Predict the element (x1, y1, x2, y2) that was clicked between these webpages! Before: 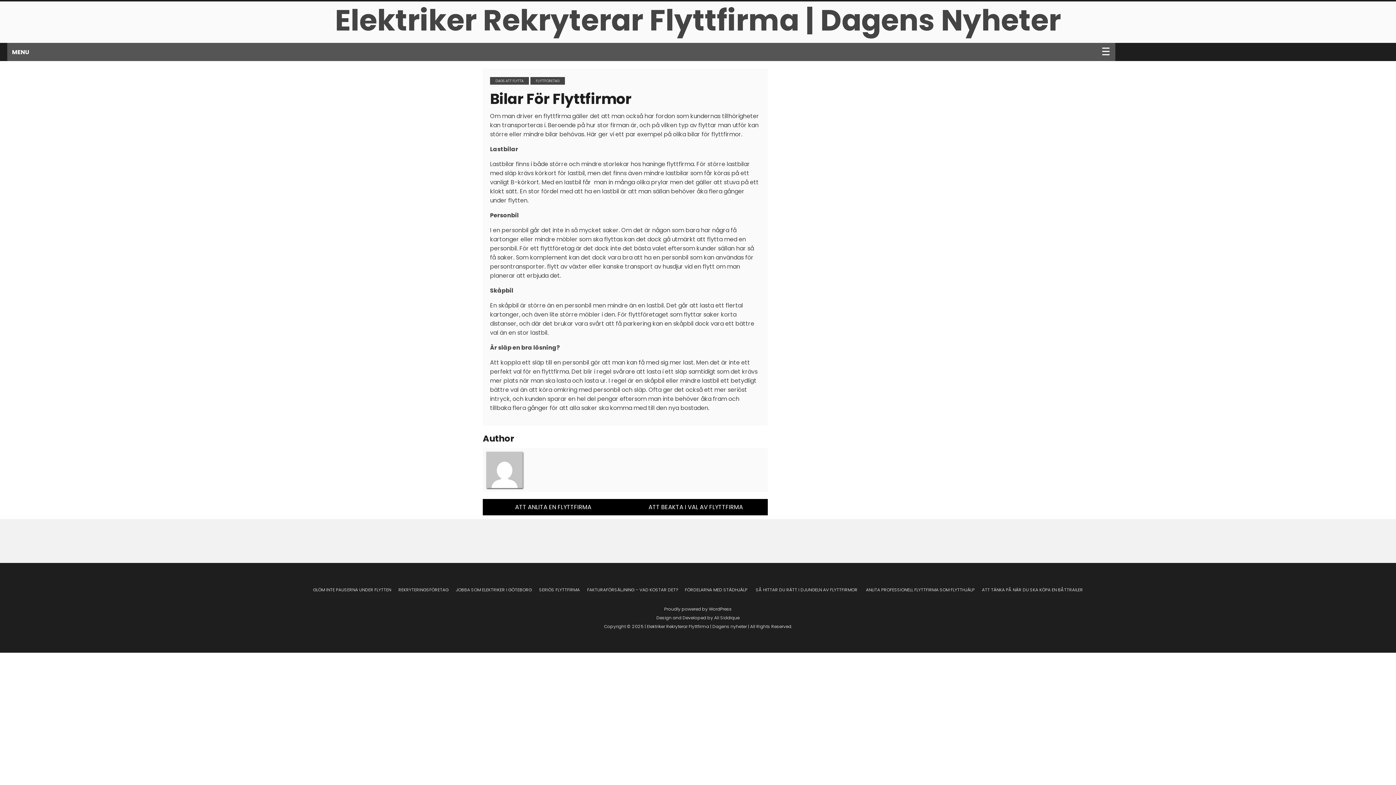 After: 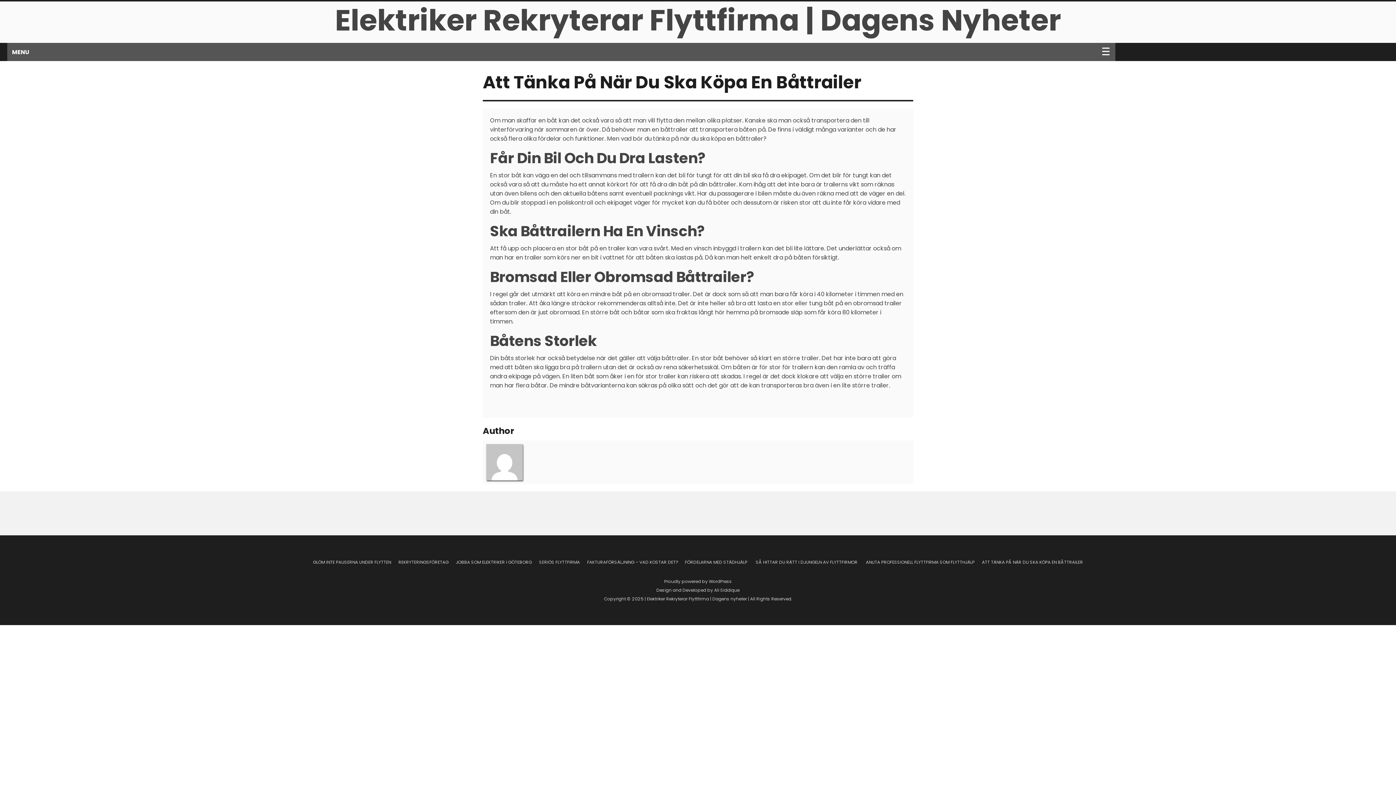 Action: bbox: (978, 586, 1086, 593) label: ATT TÄNKA PÅ NÄR DU SKA KÖPA EN BÅTTRAILER